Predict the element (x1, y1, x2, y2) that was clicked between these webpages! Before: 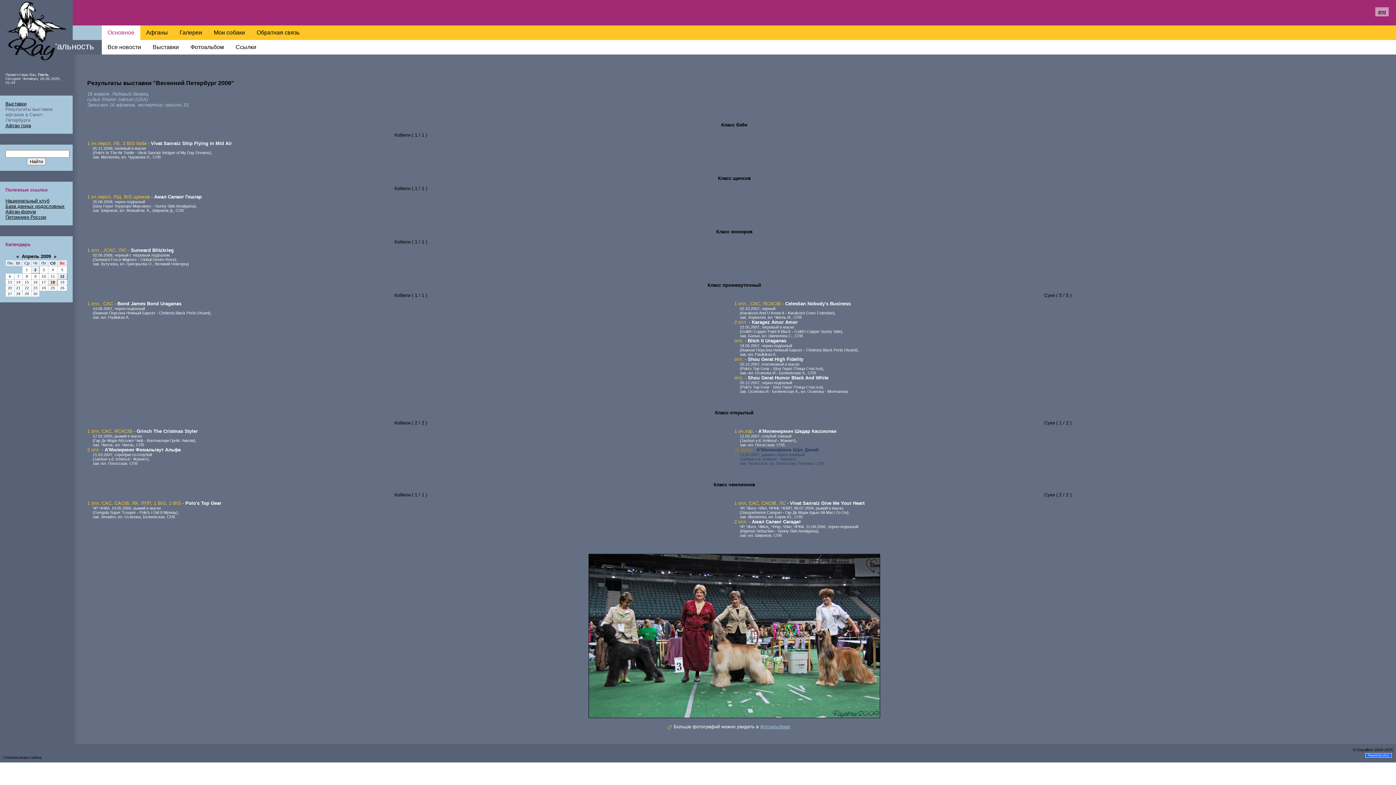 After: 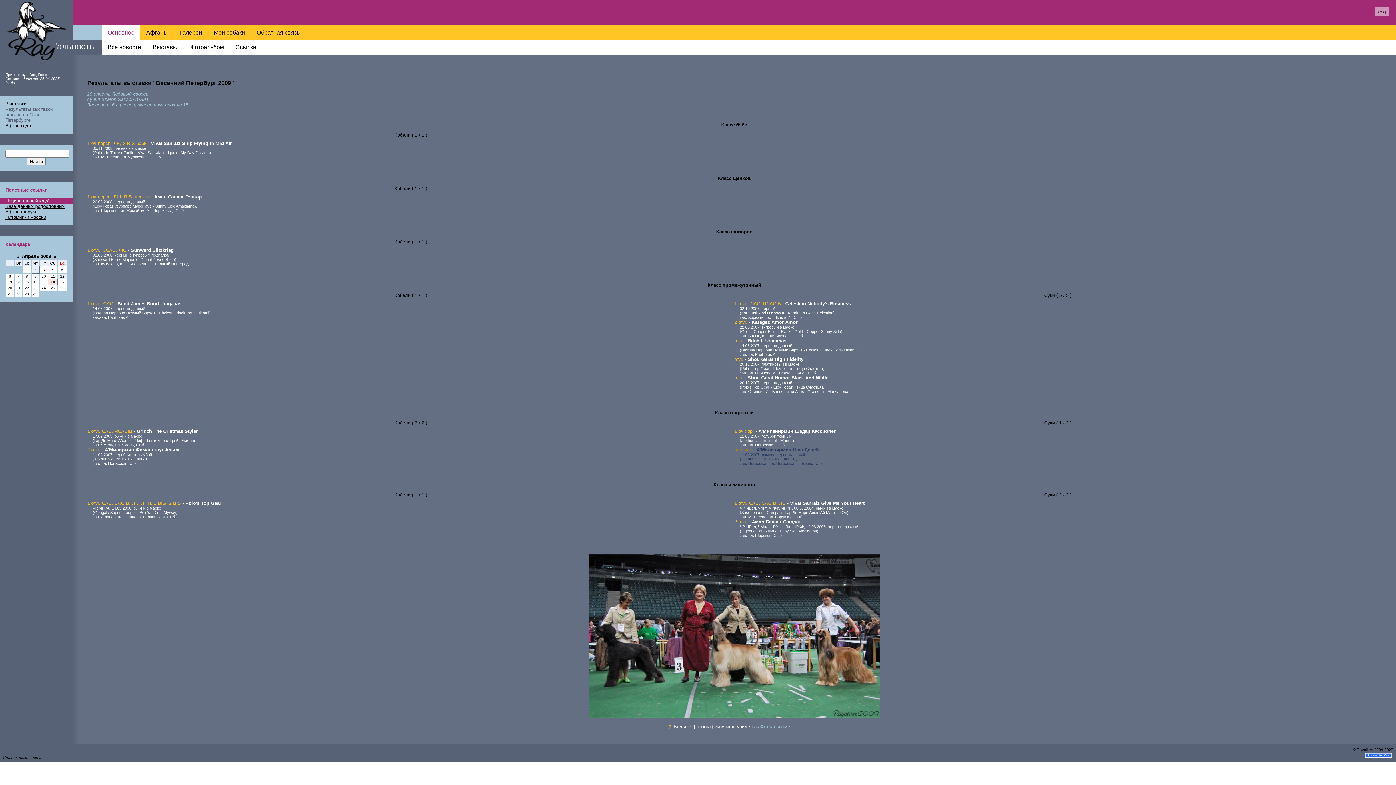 Action: bbox: (5, 198, 49, 203) label: Национальный клуб